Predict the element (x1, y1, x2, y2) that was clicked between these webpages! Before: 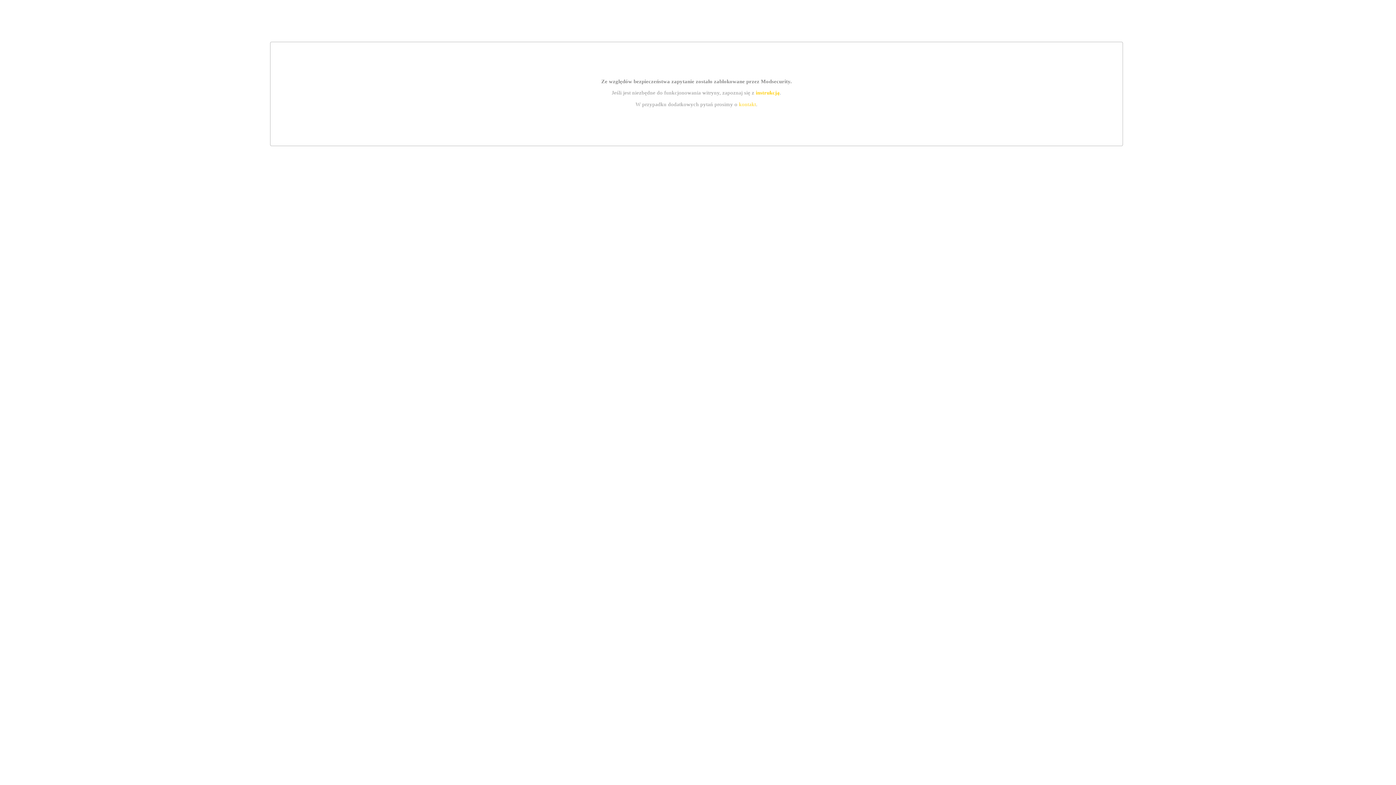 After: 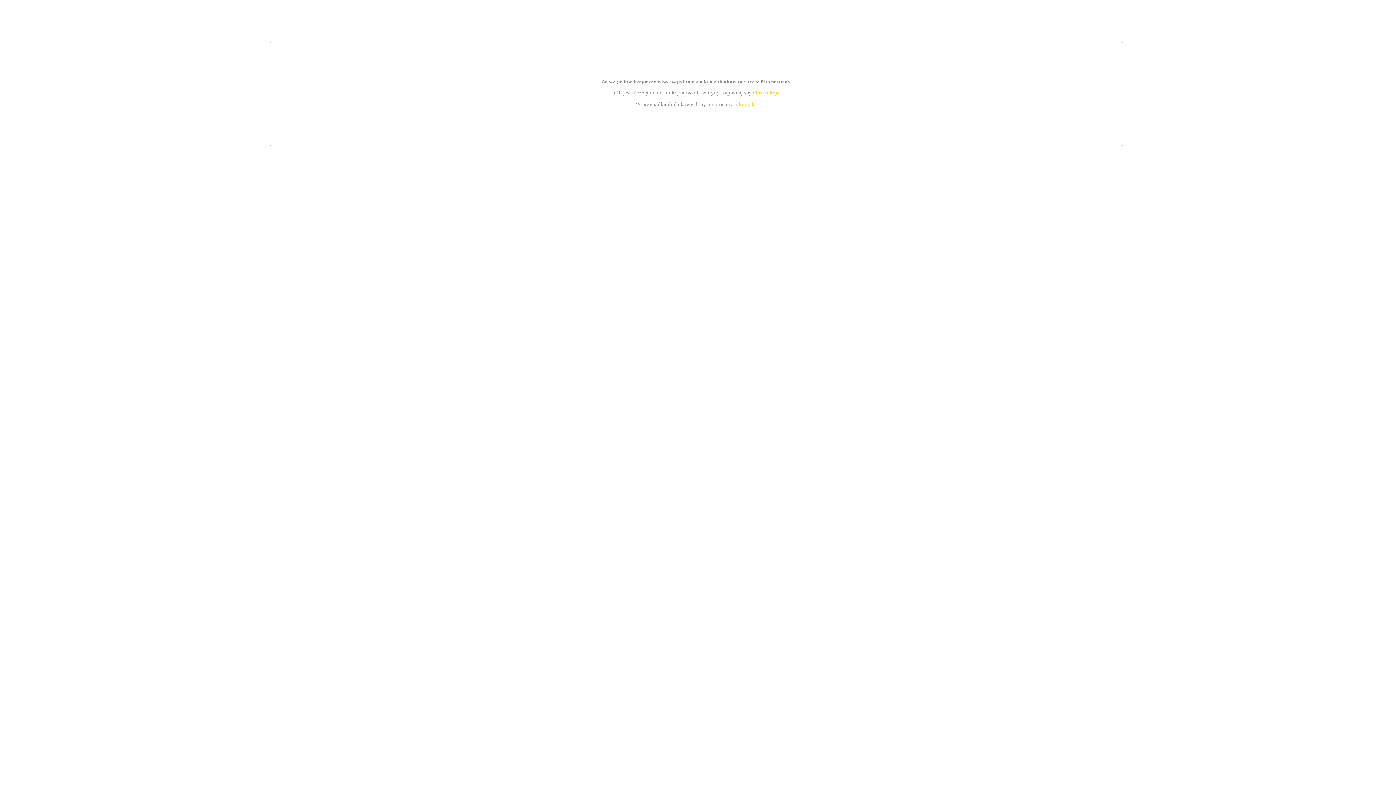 Action: label: instrukcją bbox: (755, 89, 779, 95)